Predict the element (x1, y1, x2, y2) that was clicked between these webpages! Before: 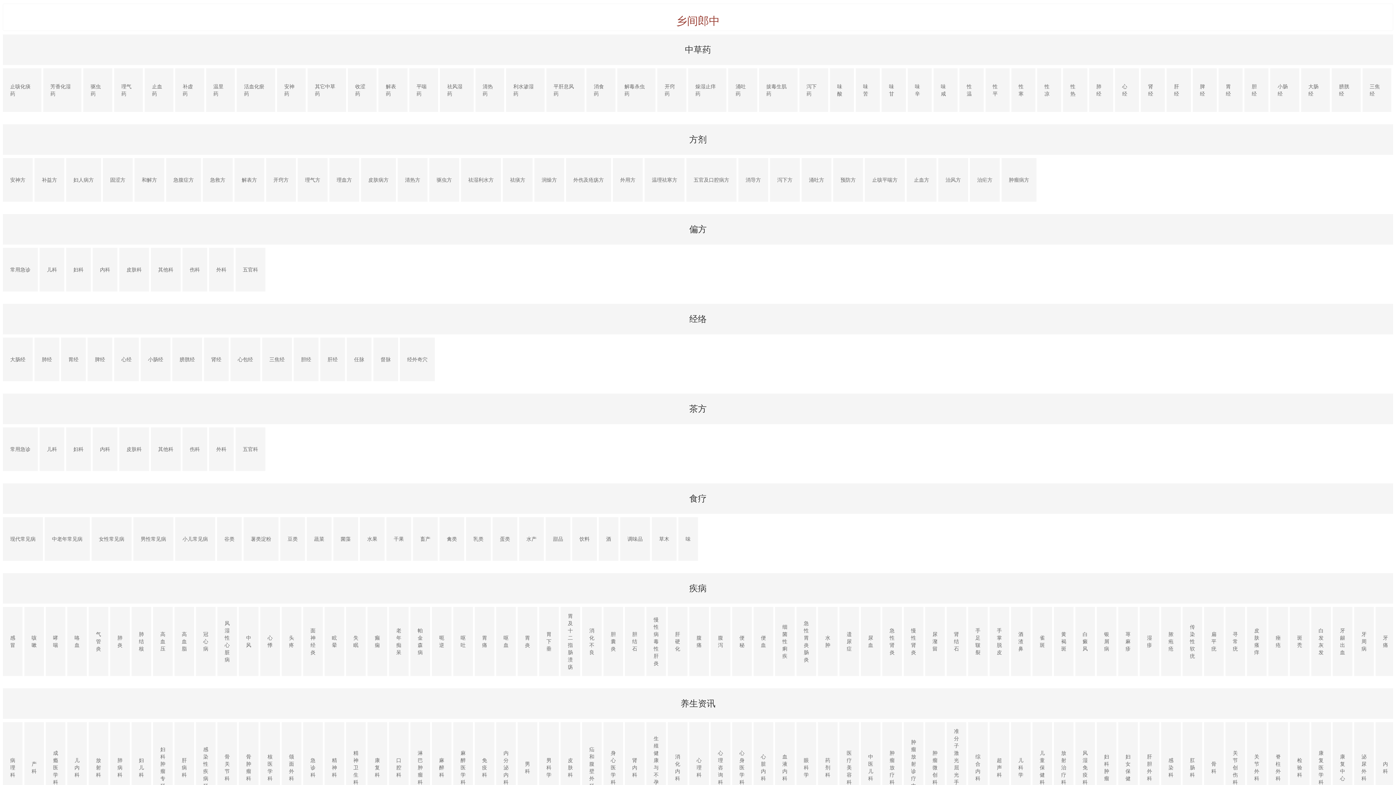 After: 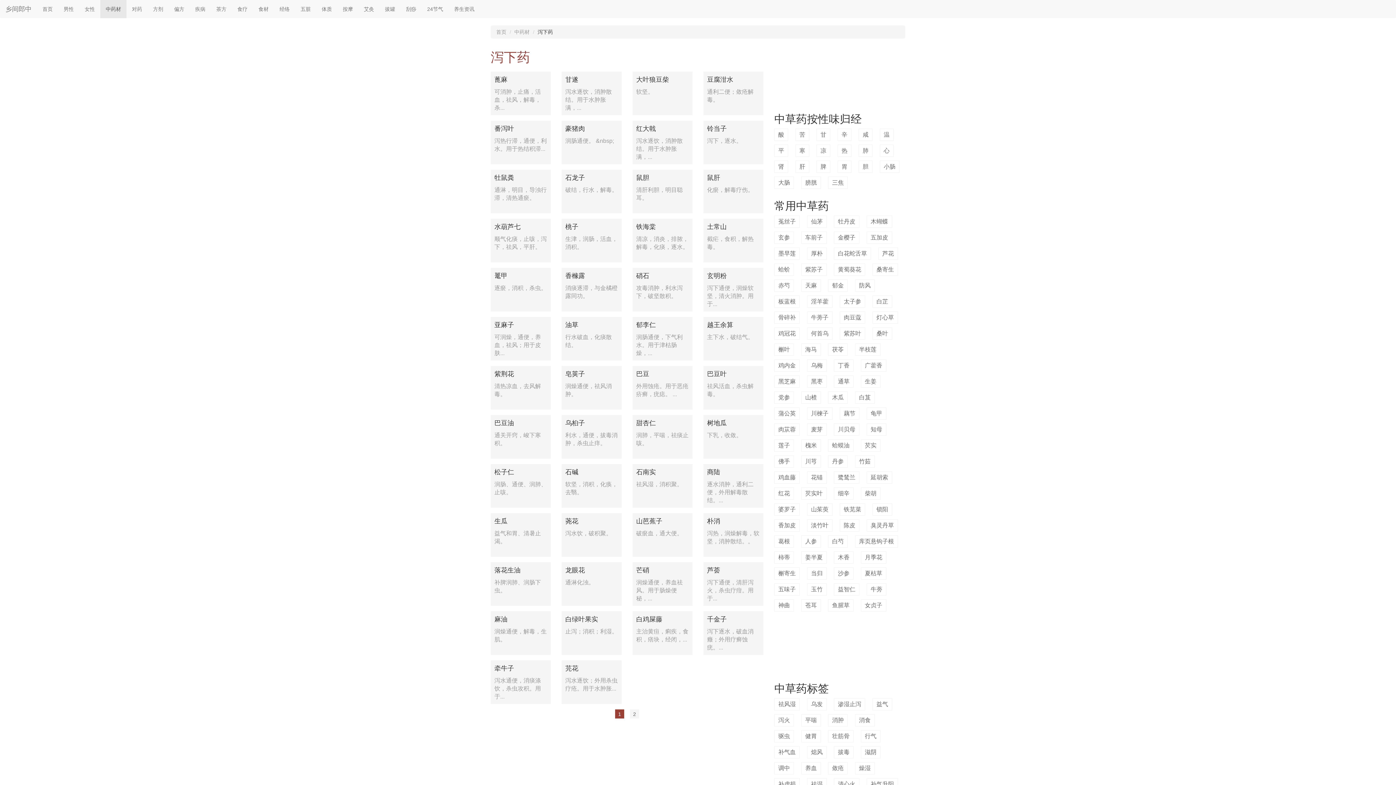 Action: label: 泻下药 bbox: (806, 82, 821, 97)